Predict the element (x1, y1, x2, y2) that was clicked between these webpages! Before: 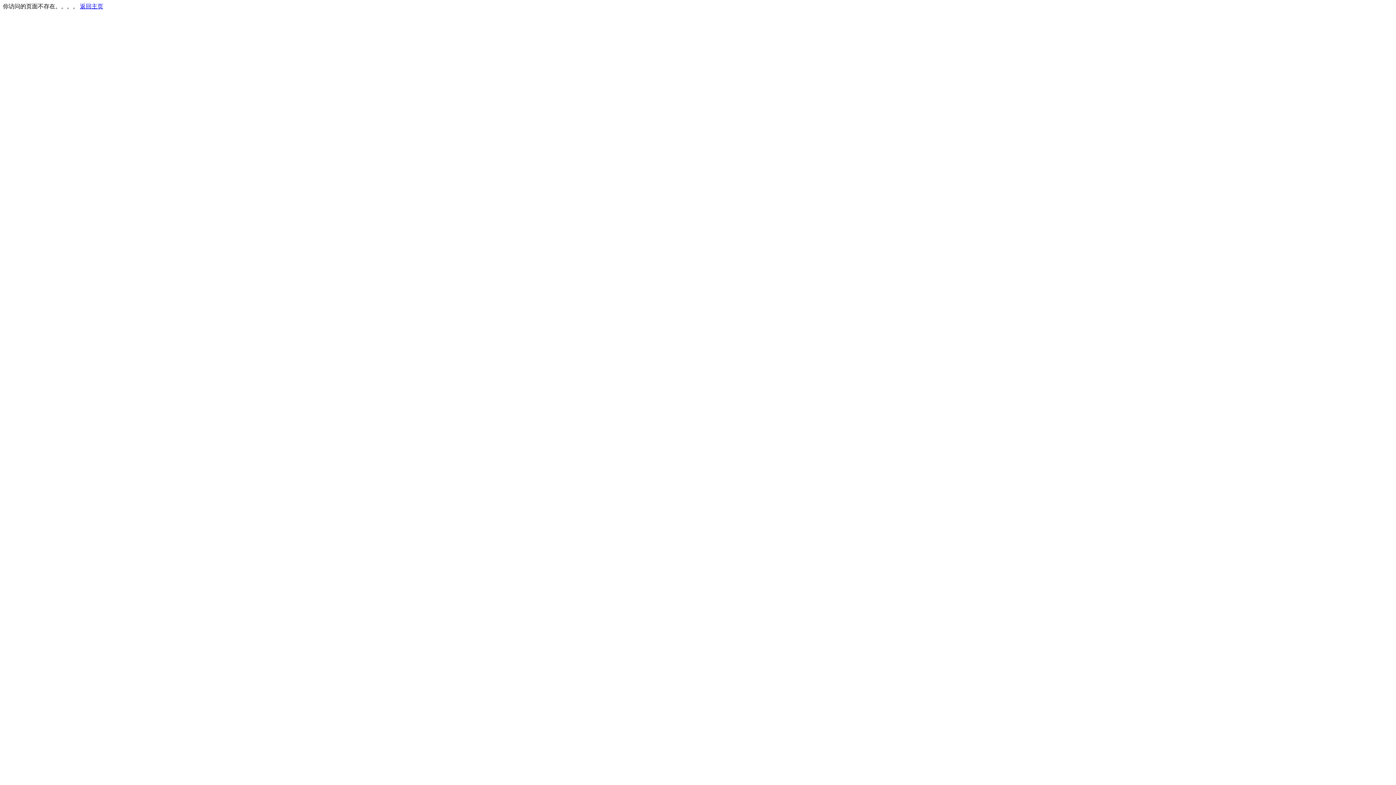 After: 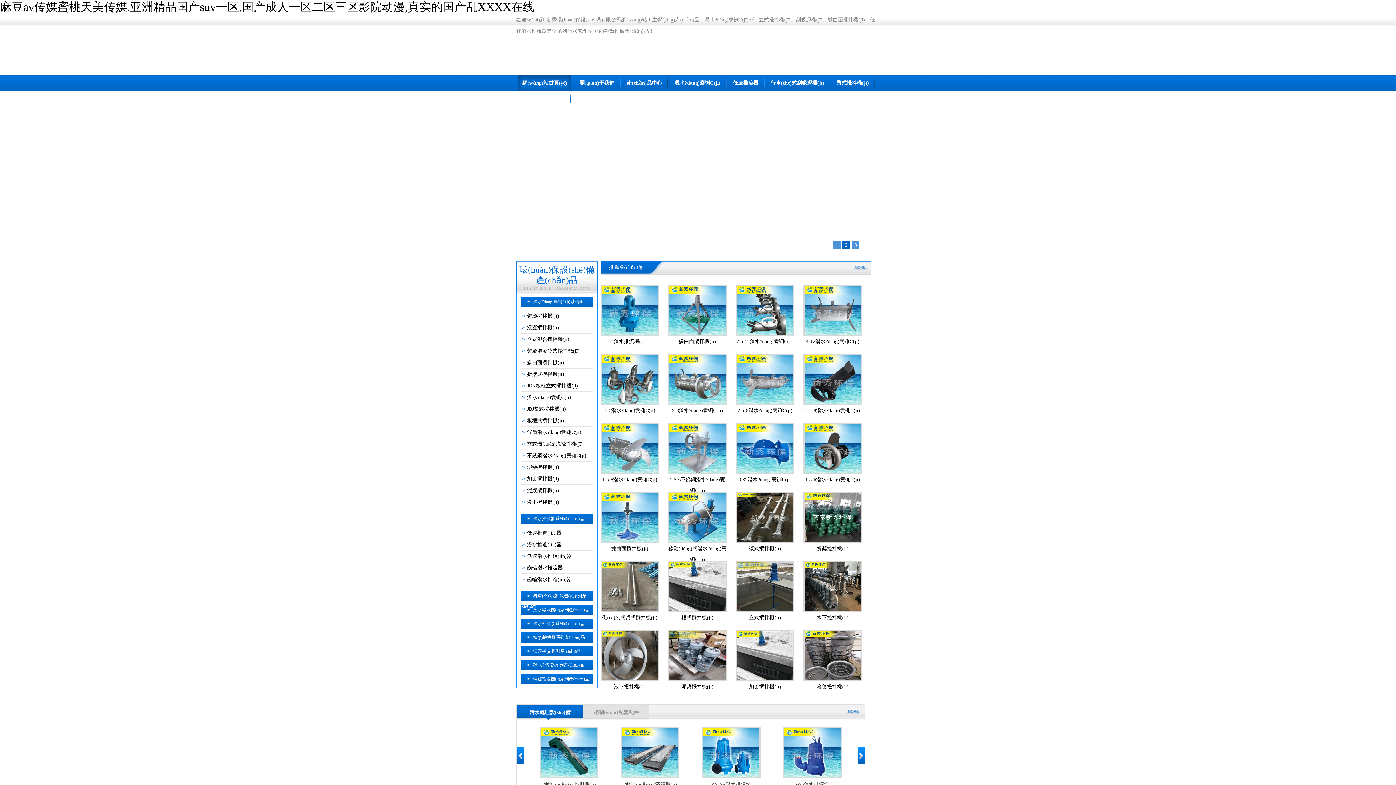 Action: label: 返回主页 bbox: (80, 3, 103, 9)